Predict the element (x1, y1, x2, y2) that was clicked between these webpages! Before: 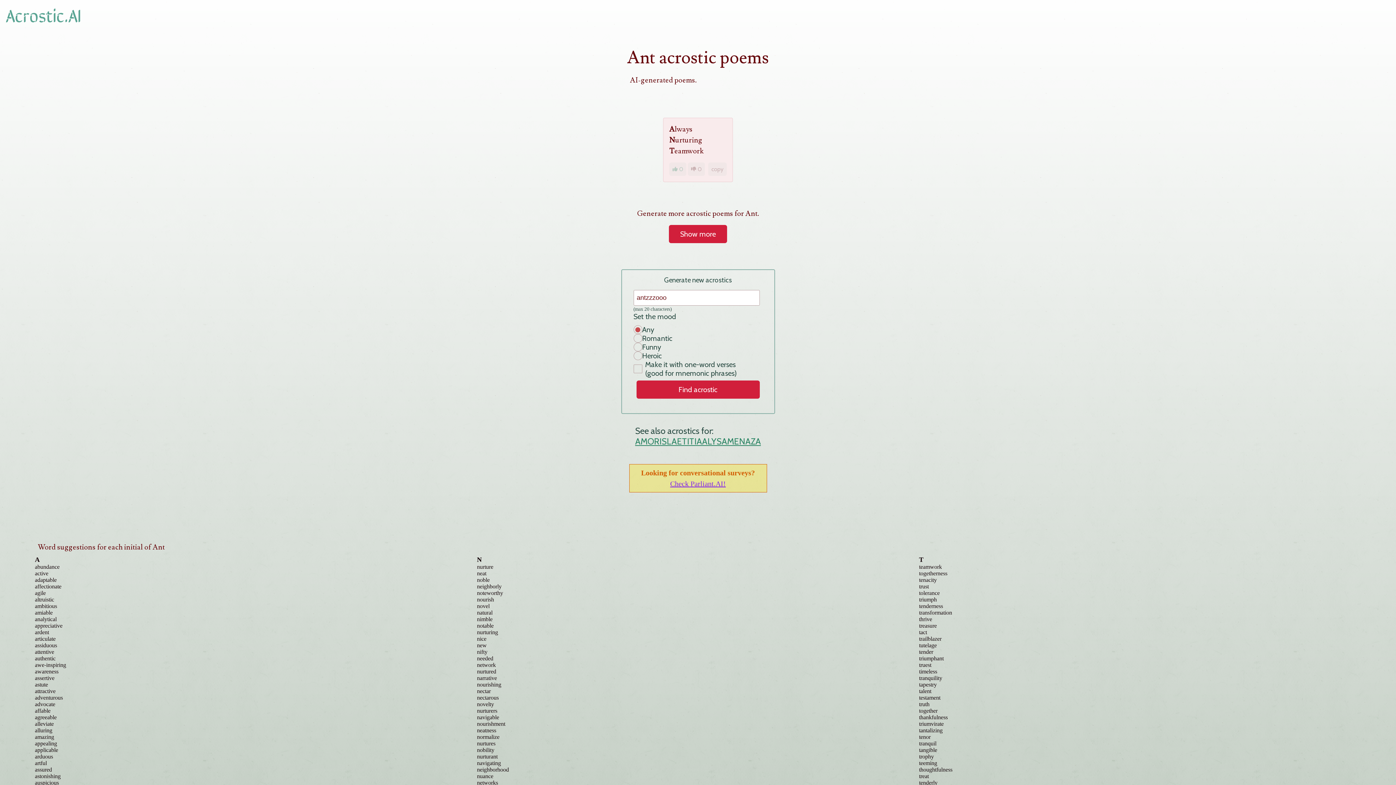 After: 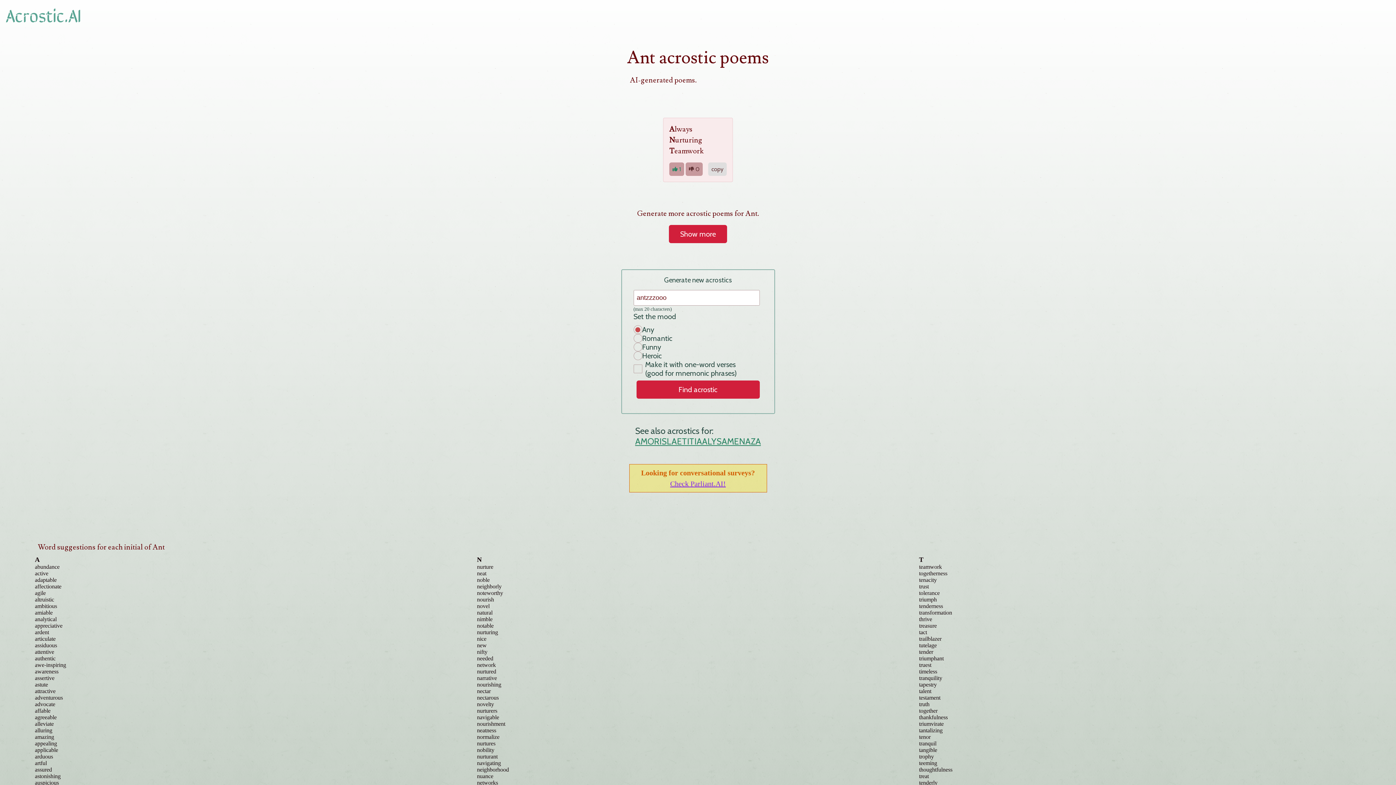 Action: label: 0 bbox: (669, 162, 686, 176)